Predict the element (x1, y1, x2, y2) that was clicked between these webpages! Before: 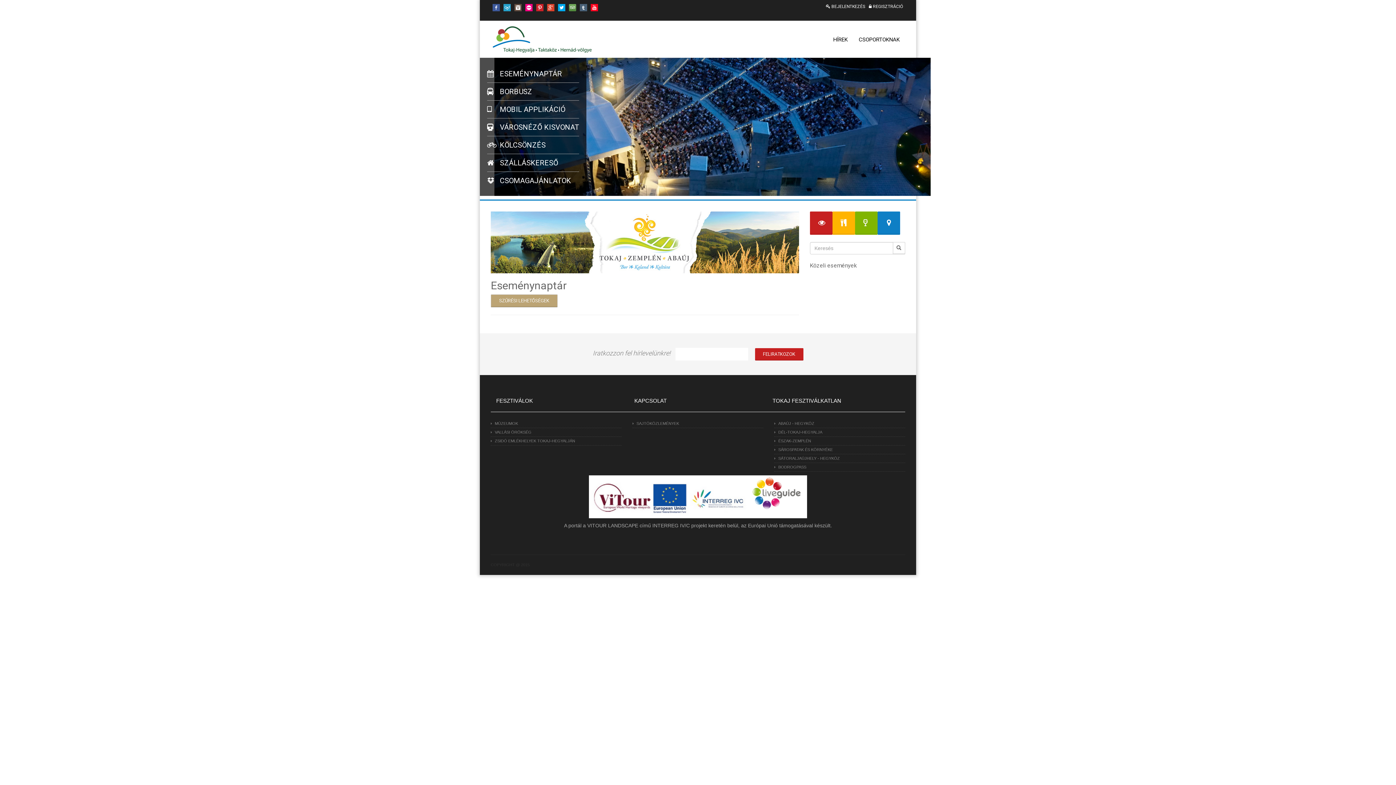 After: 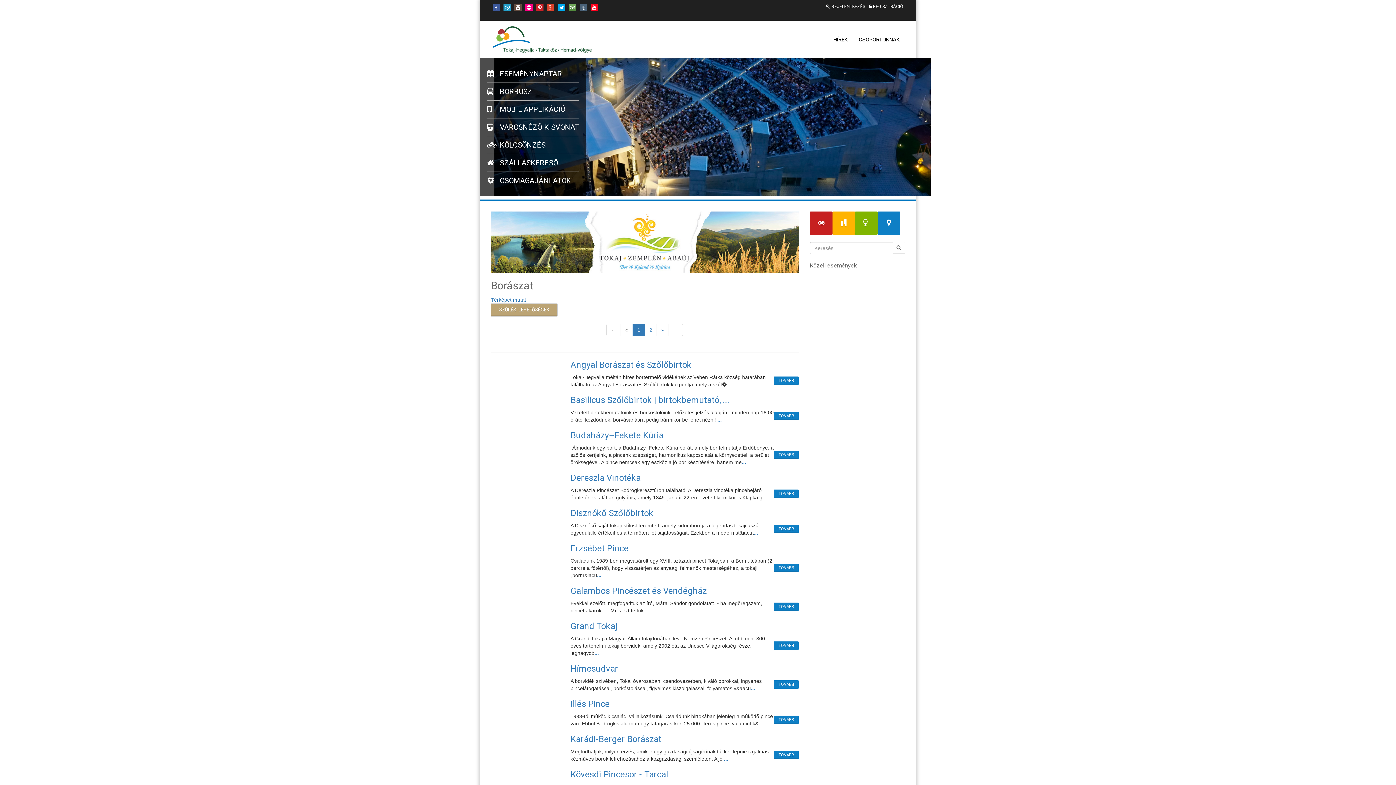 Action: bbox: (855, 211, 877, 234)